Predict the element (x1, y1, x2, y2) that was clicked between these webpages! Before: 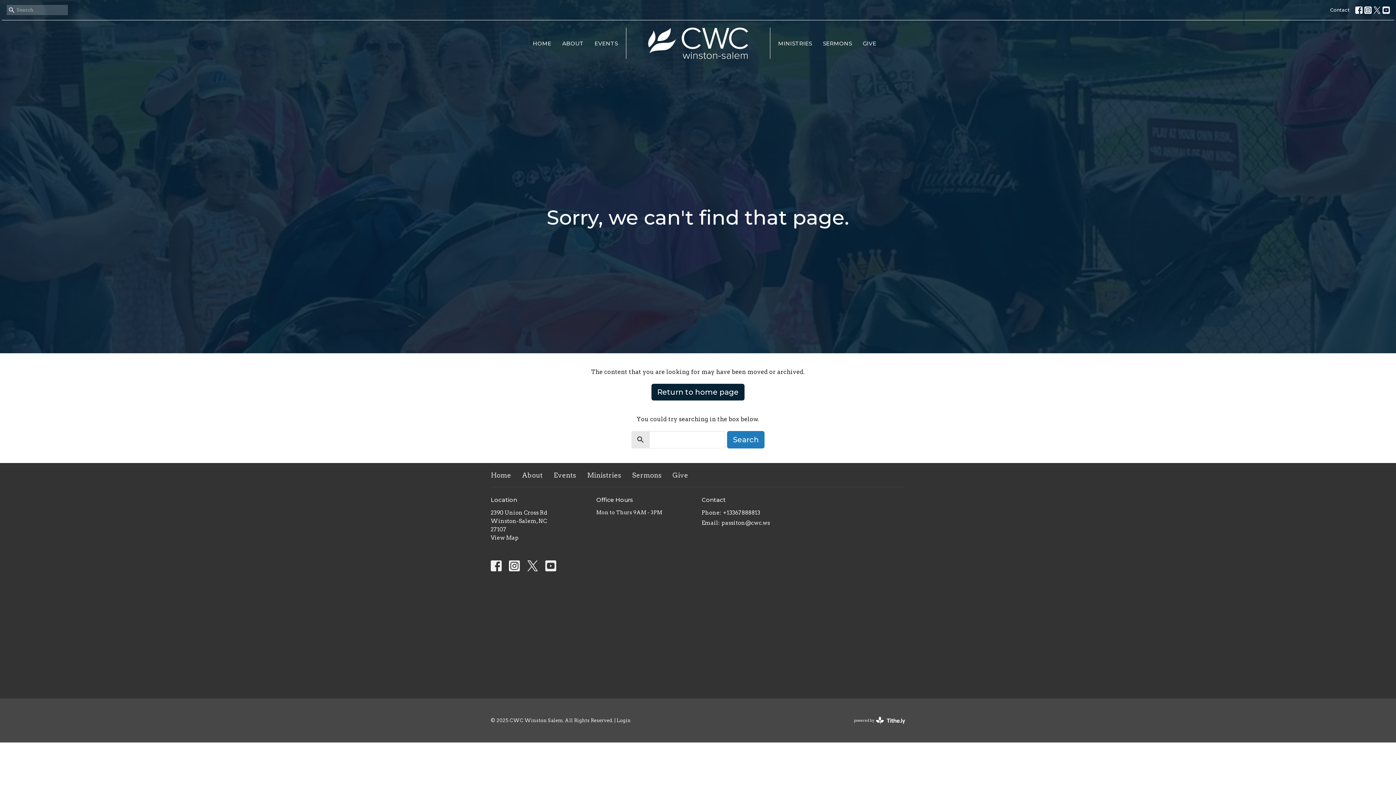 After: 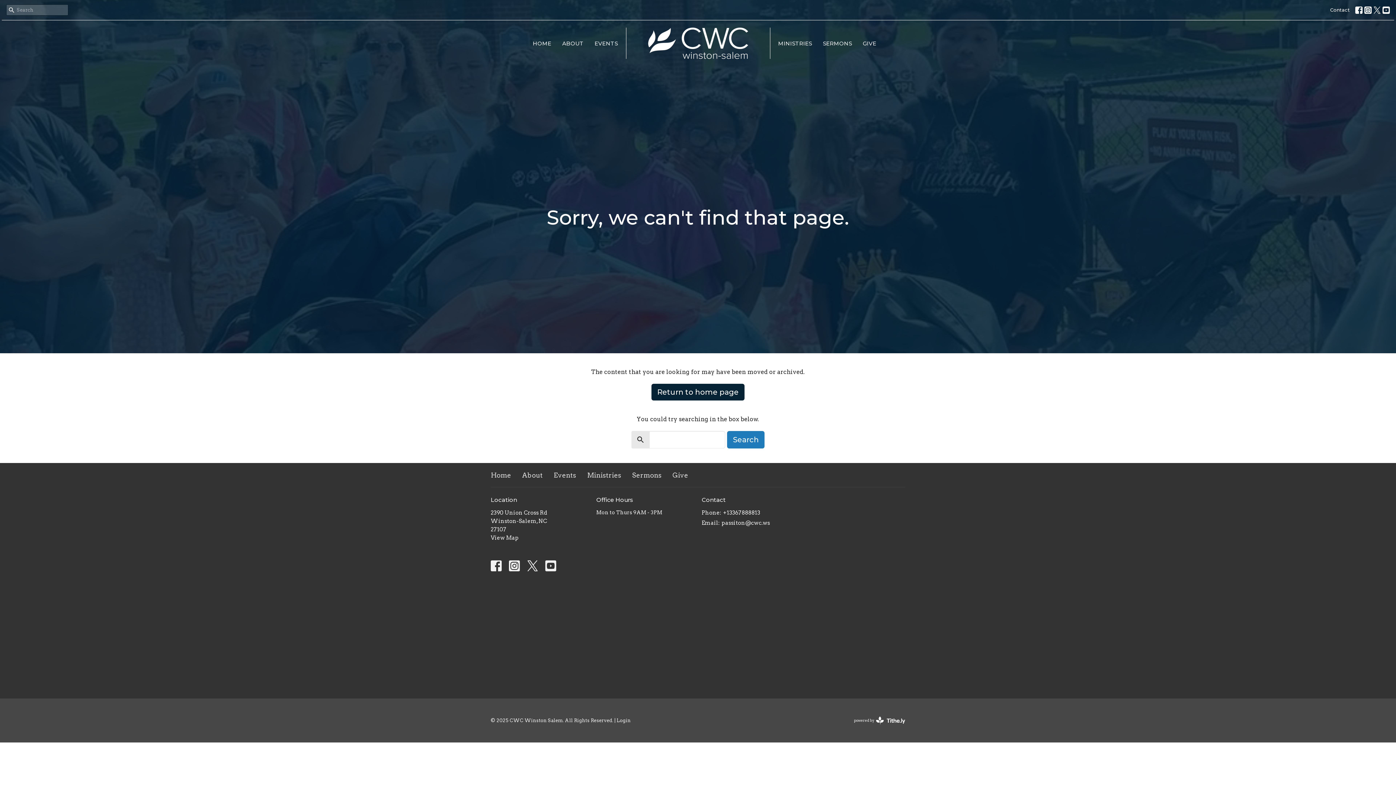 Action: bbox: (1382, 6, 1390, 13)